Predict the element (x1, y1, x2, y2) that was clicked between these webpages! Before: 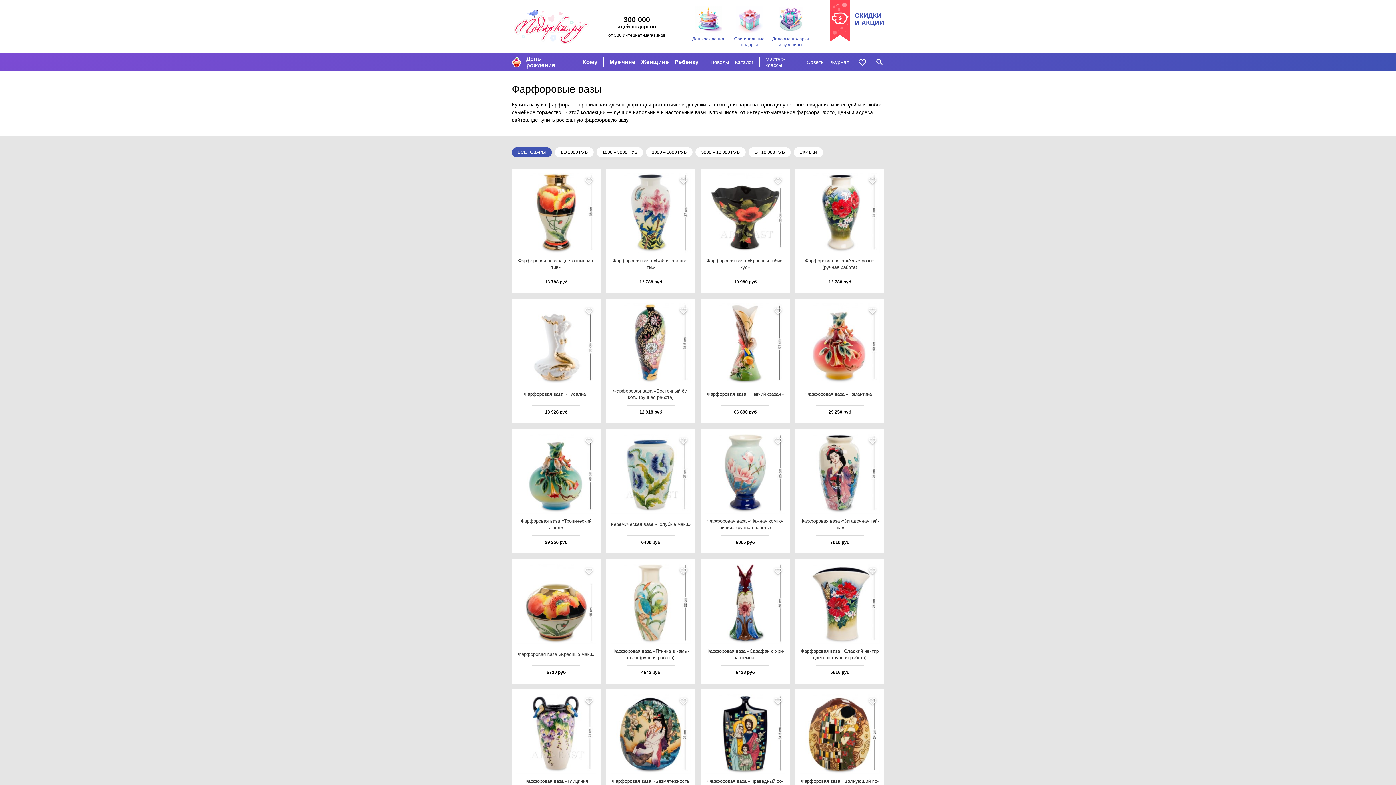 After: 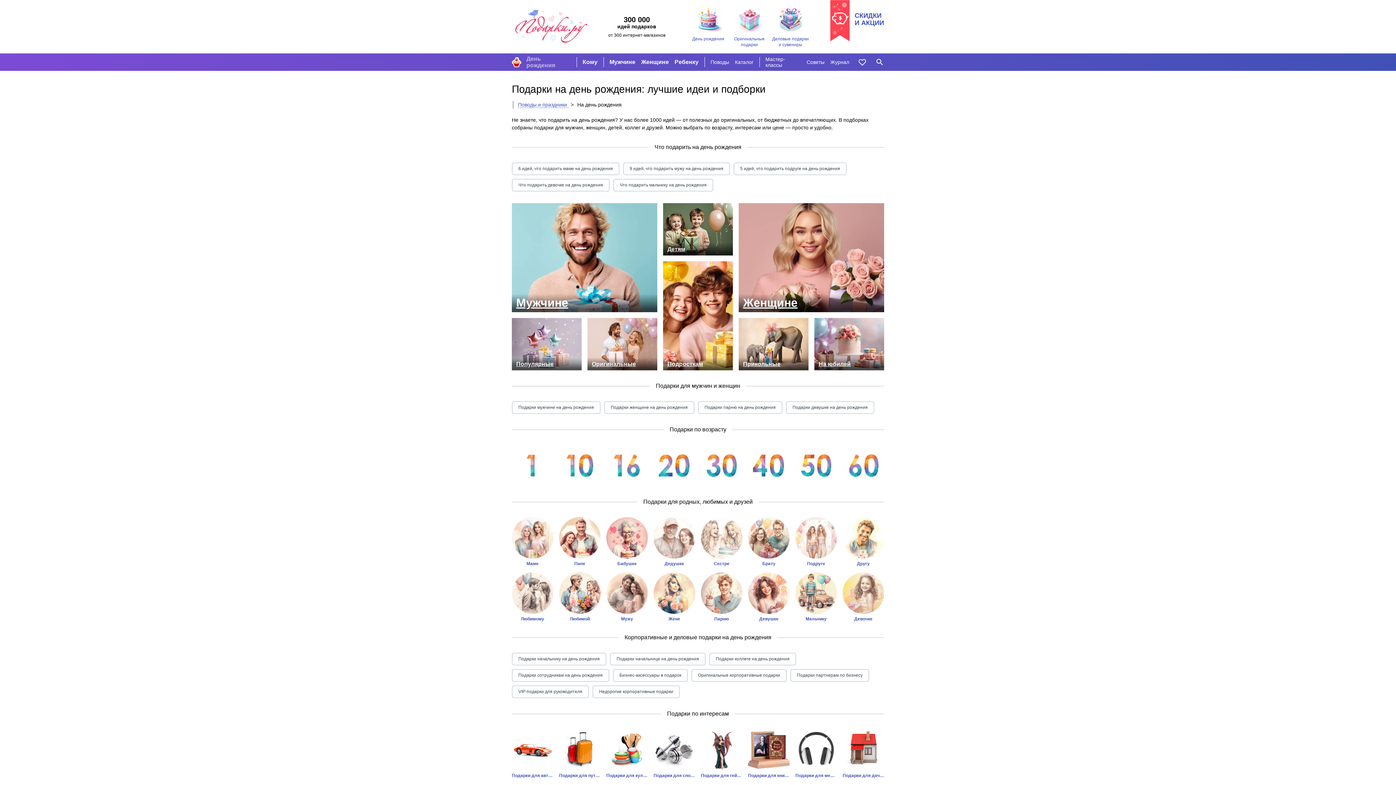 Action: bbox: (690, 5, 726, 47) label: День рождения